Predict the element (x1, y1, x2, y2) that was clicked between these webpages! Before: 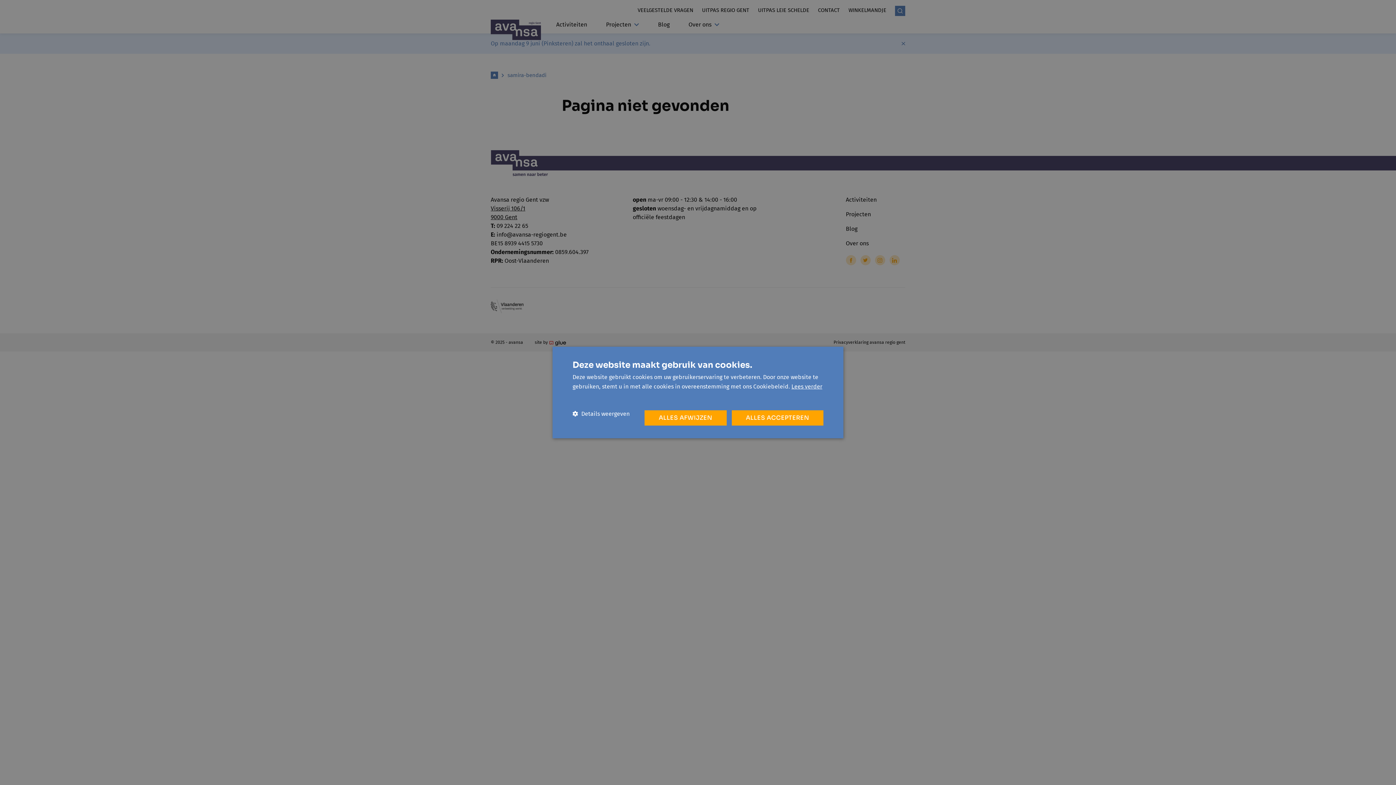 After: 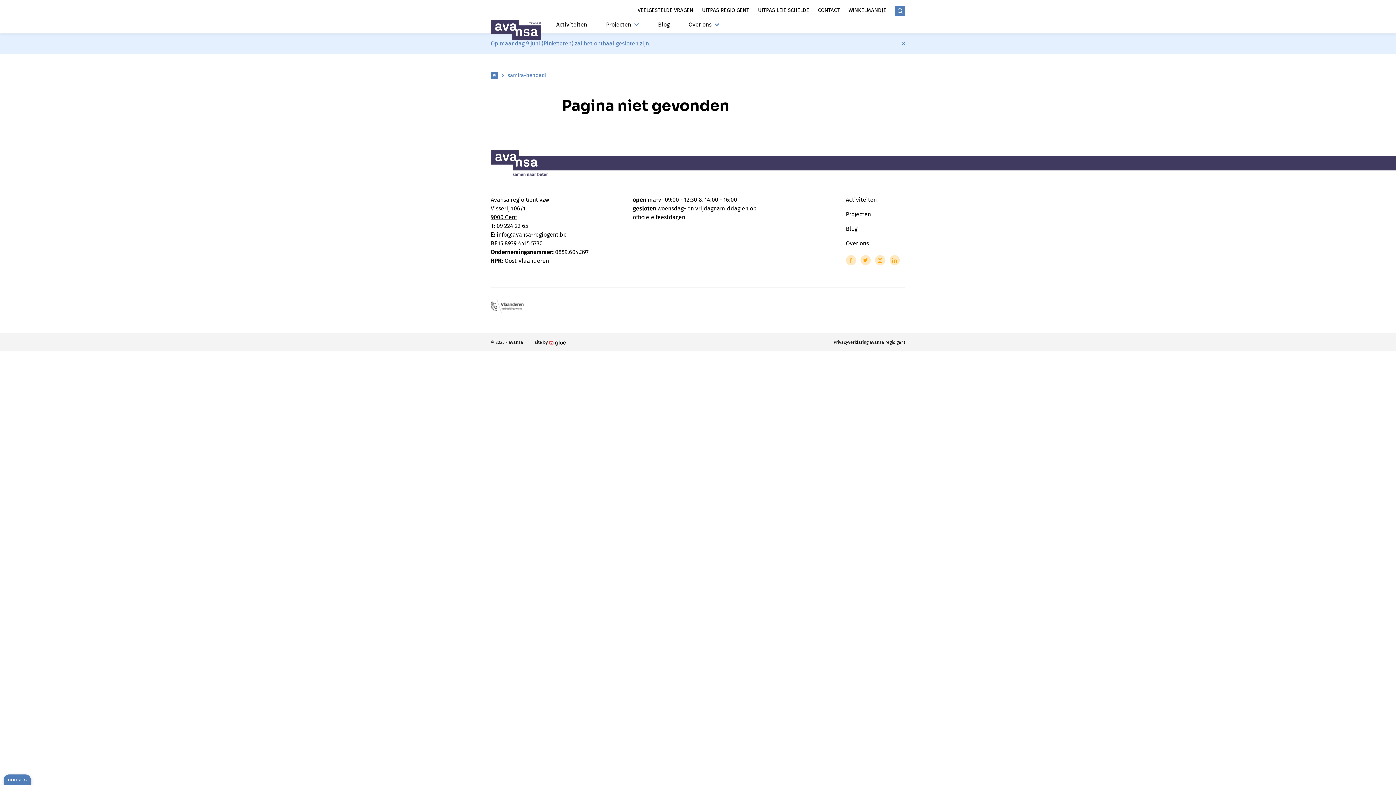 Action: label: ALLES AFWIJZEN bbox: (644, 410, 726, 425)